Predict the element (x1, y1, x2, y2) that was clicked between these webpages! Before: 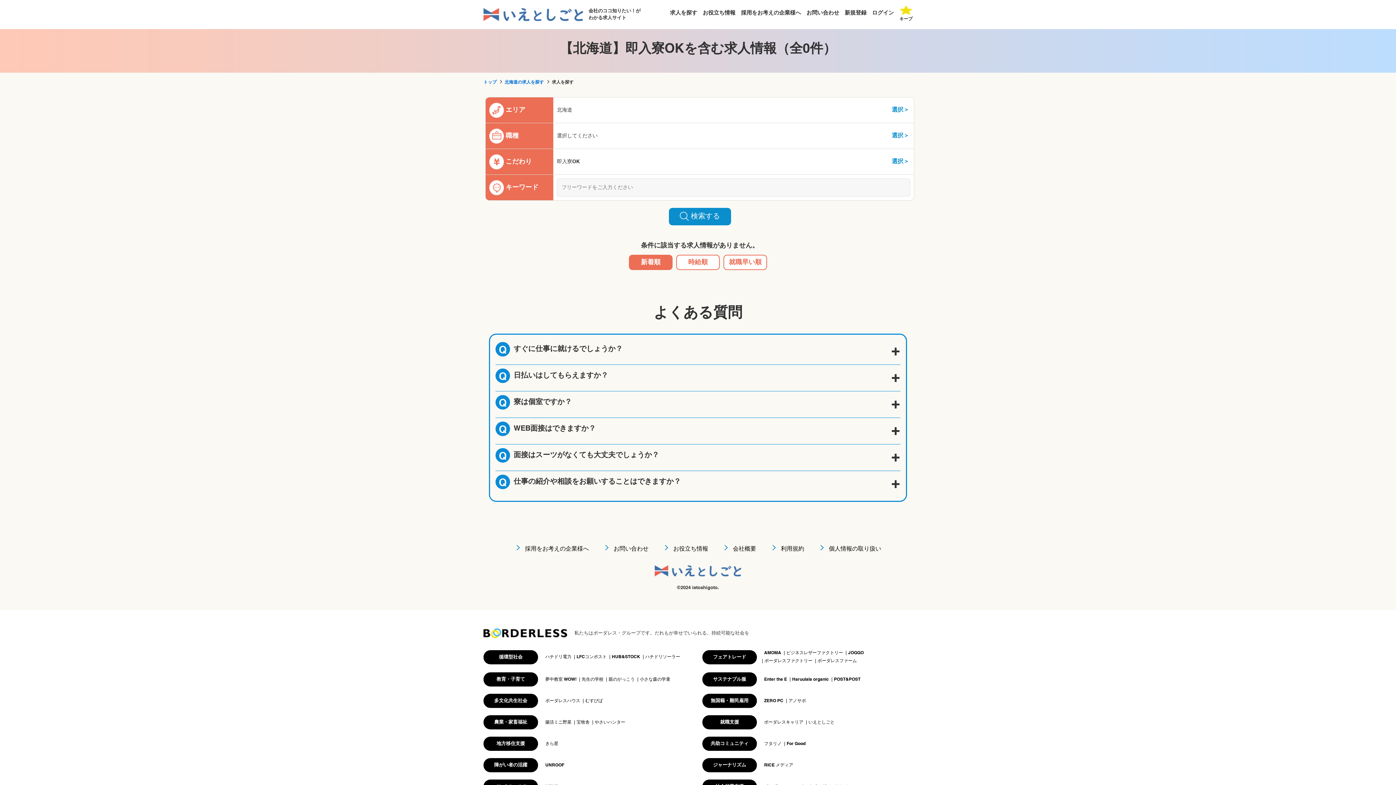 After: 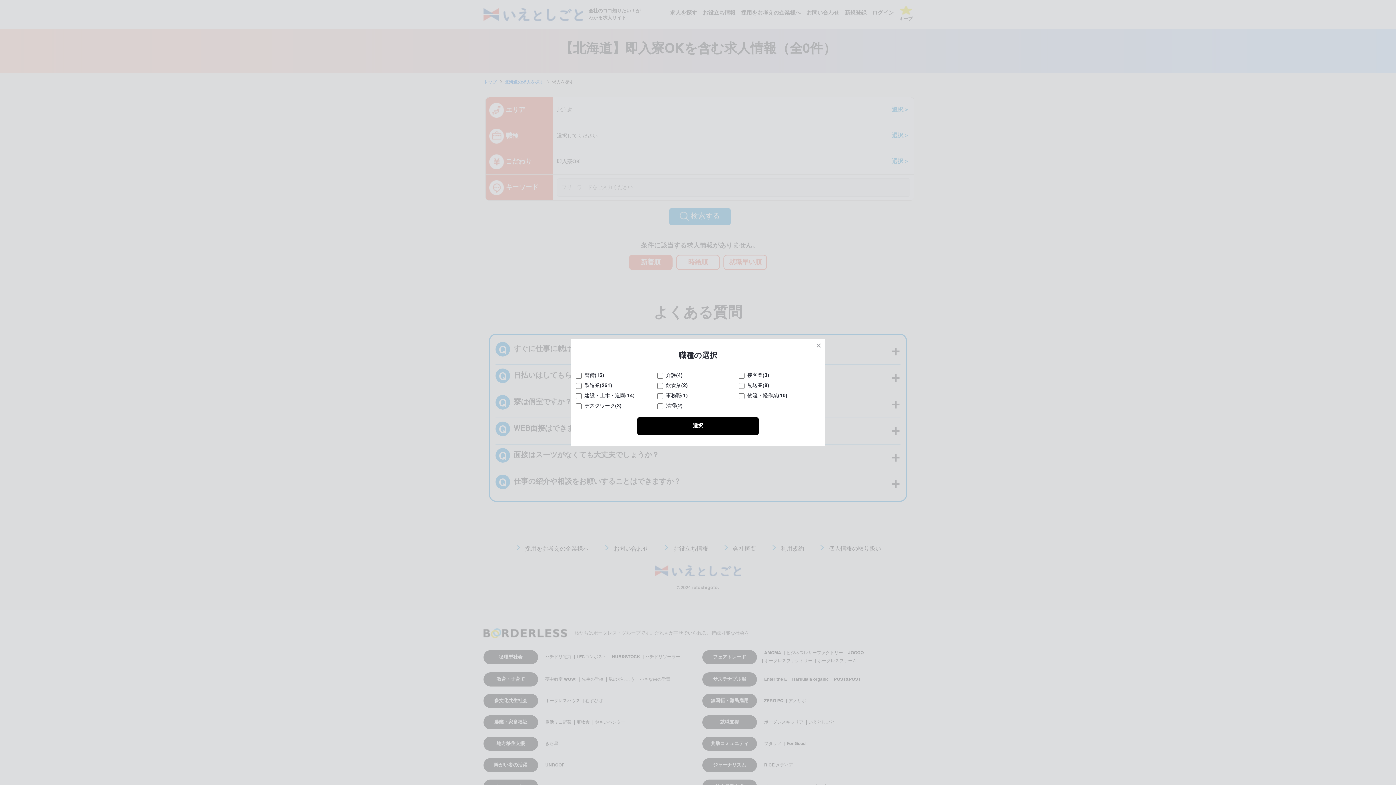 Action: label: 選択＞ bbox: (890, 126, 910, 145)